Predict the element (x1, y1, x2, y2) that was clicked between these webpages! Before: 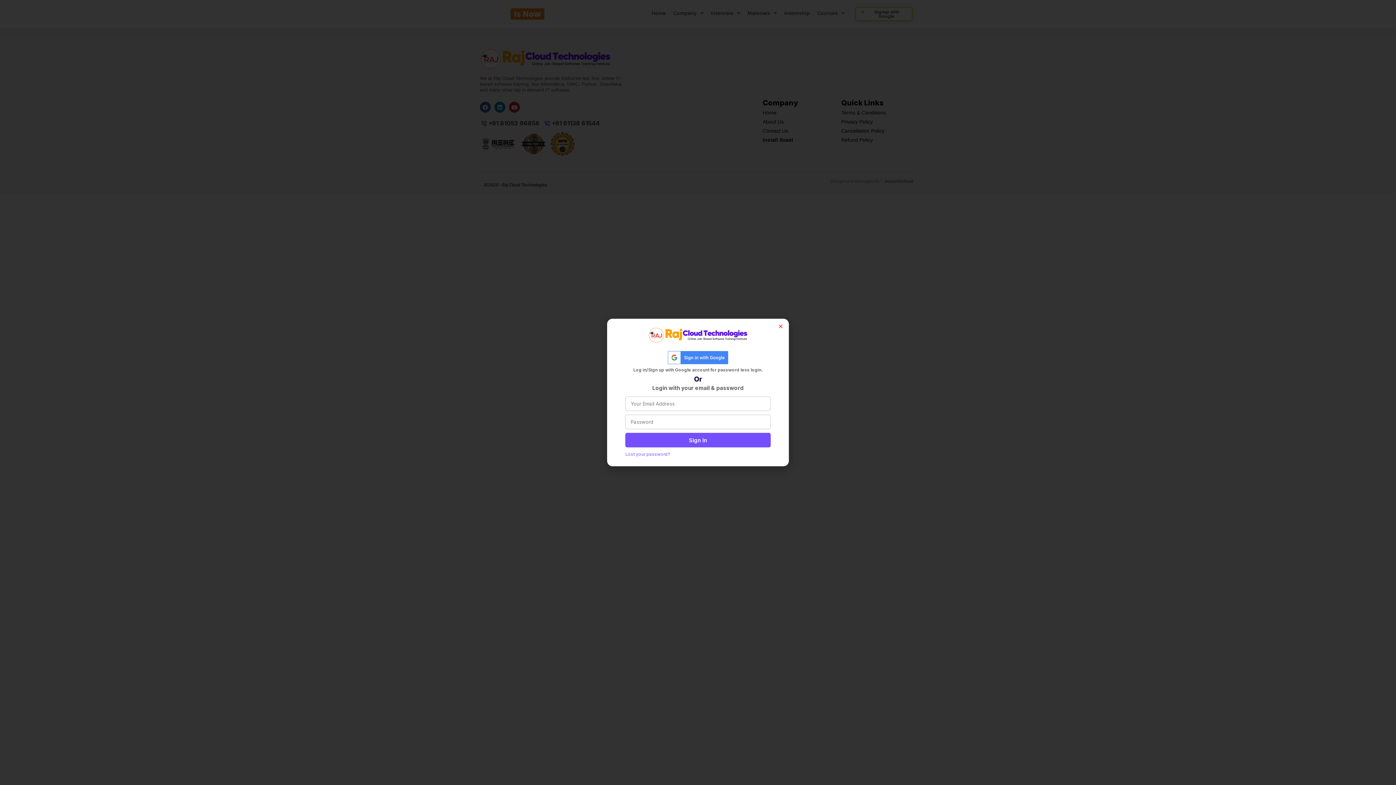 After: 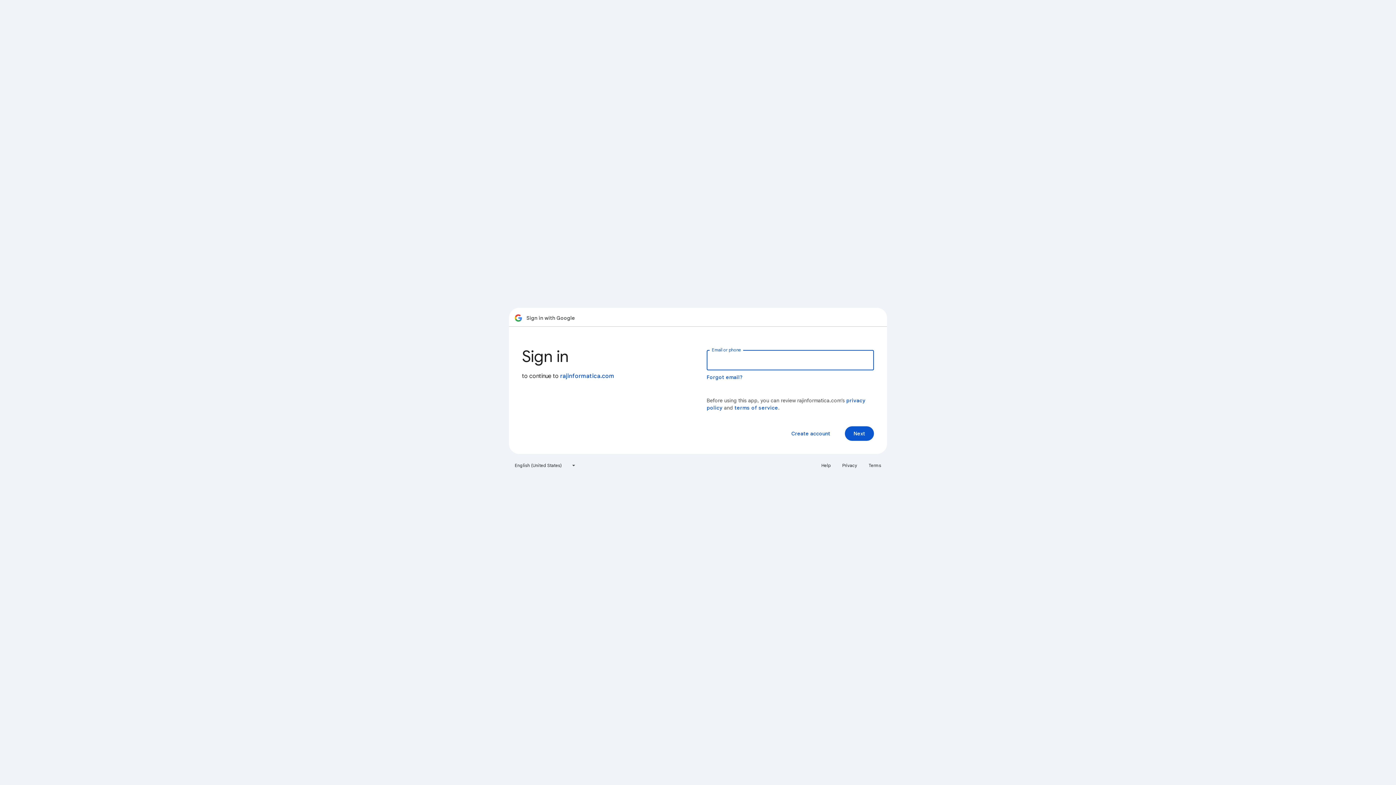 Action: bbox: (630, 351, 765, 364)